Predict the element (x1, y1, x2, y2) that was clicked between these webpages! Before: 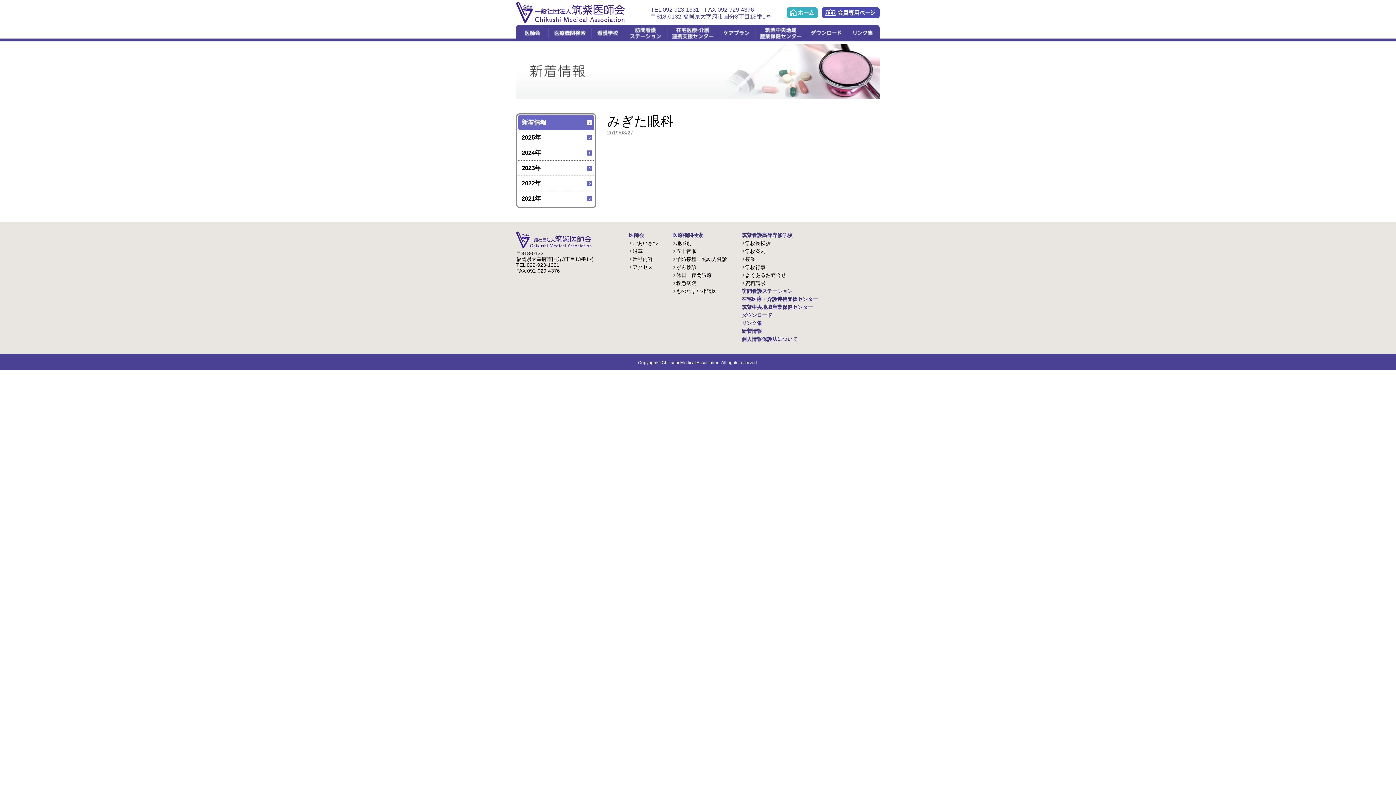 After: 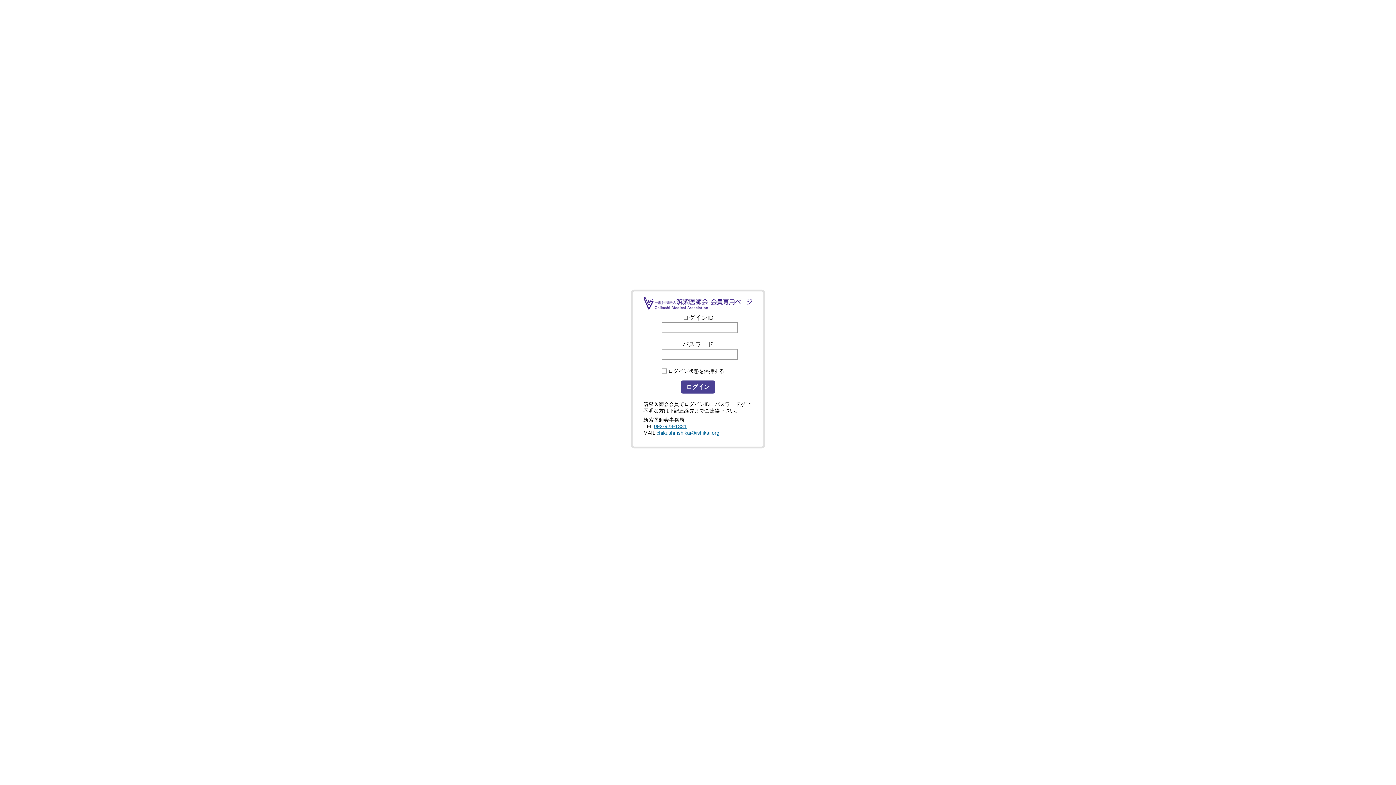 Action: label: 会員専用ページ bbox: (821, 7, 880, 18)